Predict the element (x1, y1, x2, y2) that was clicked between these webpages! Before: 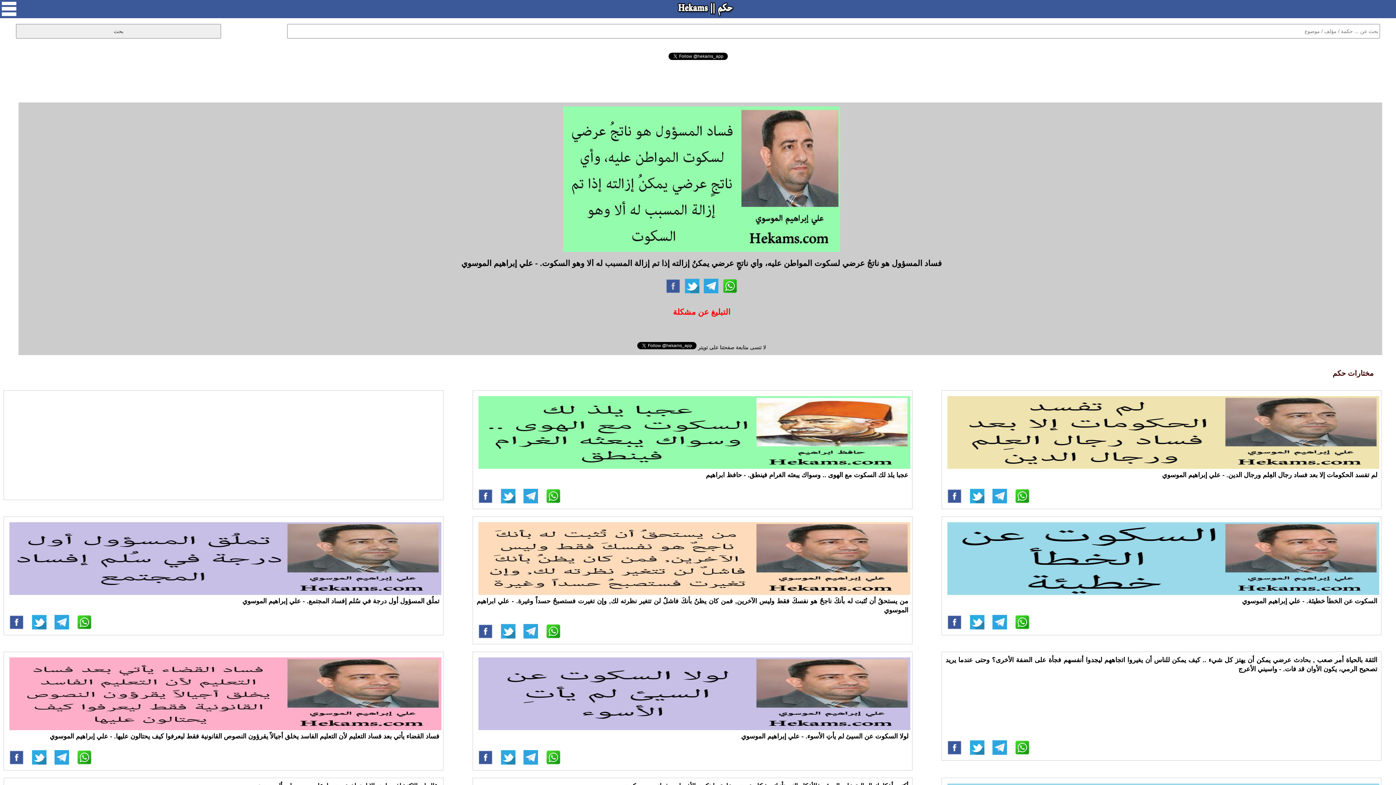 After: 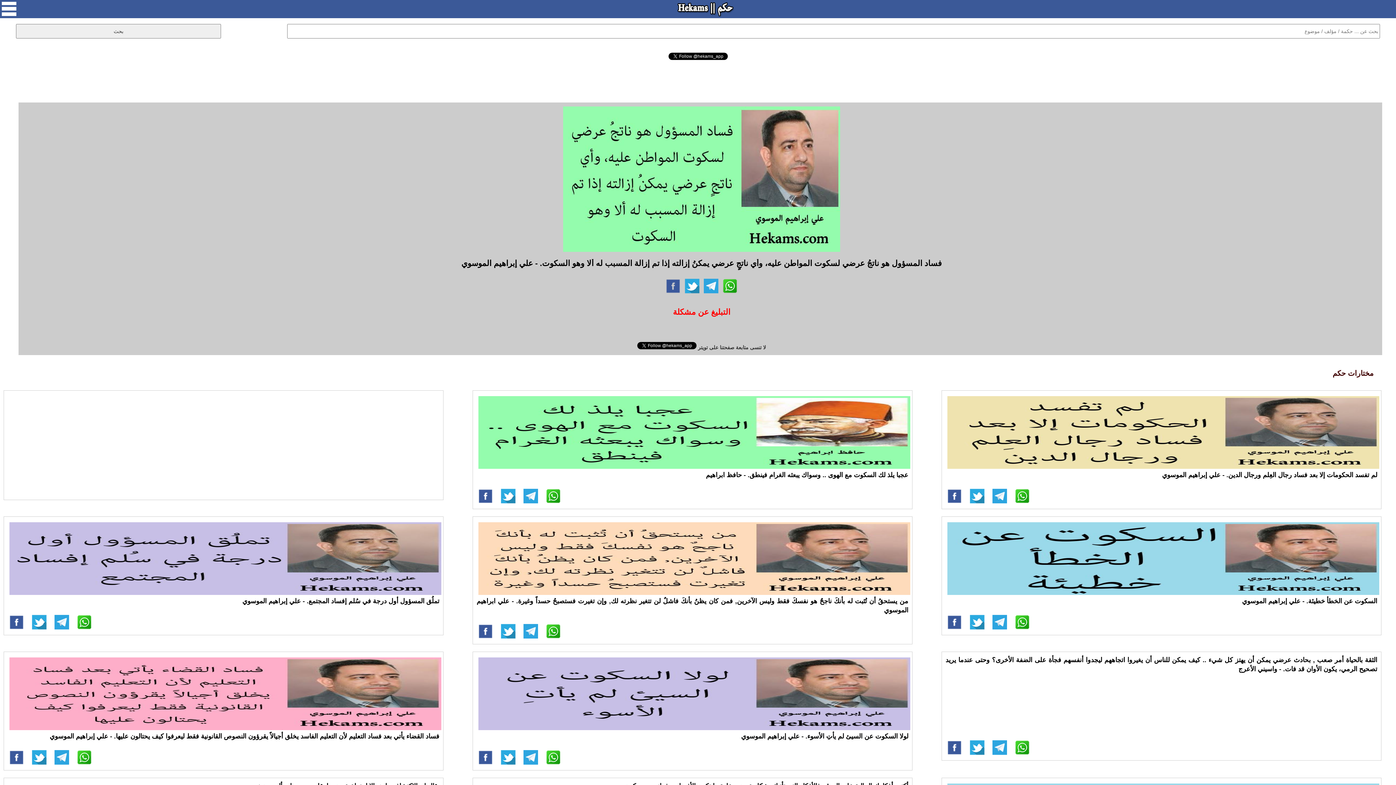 Action: bbox: (544, 753, 562, 761)